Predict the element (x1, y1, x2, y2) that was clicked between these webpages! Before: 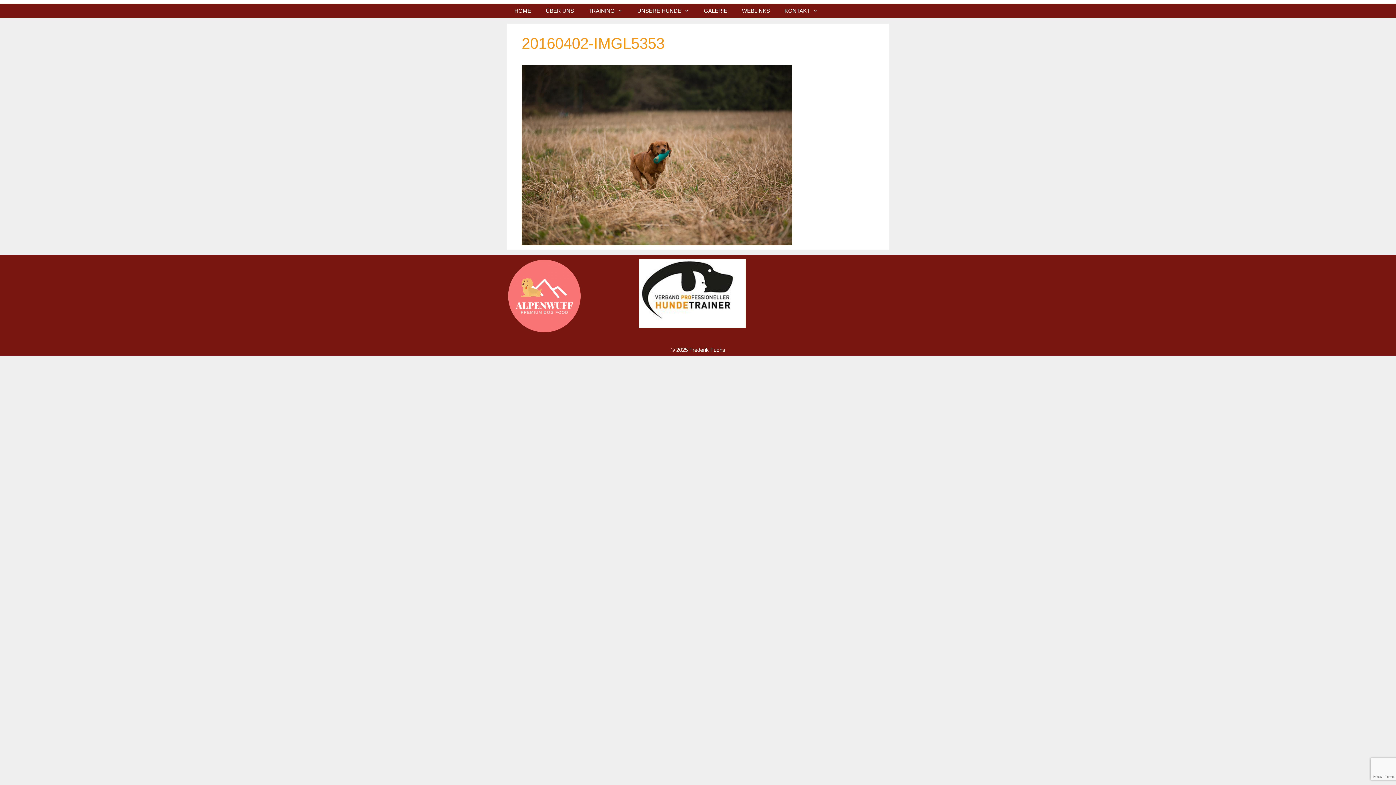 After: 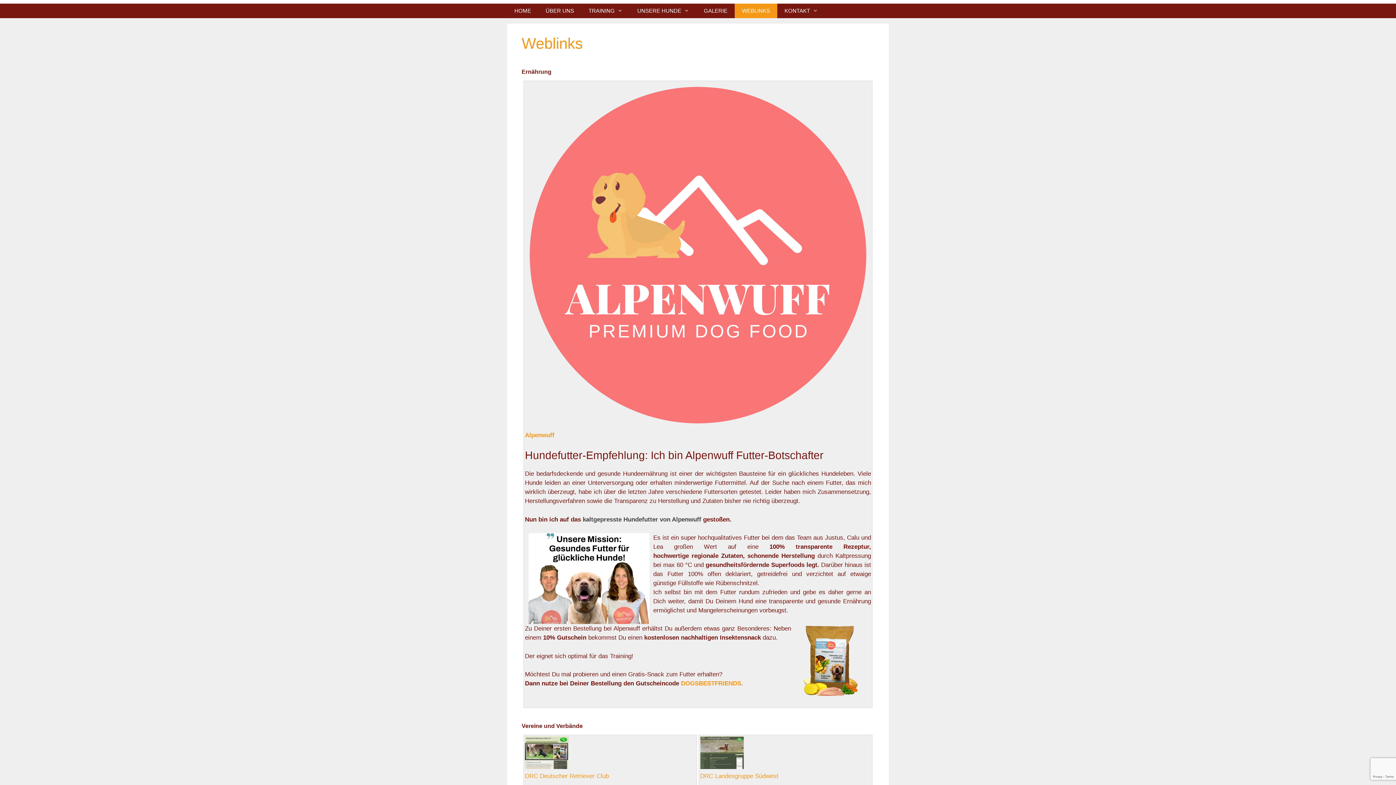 Action: bbox: (734, 3, 777, 18) label: WEBLINKS